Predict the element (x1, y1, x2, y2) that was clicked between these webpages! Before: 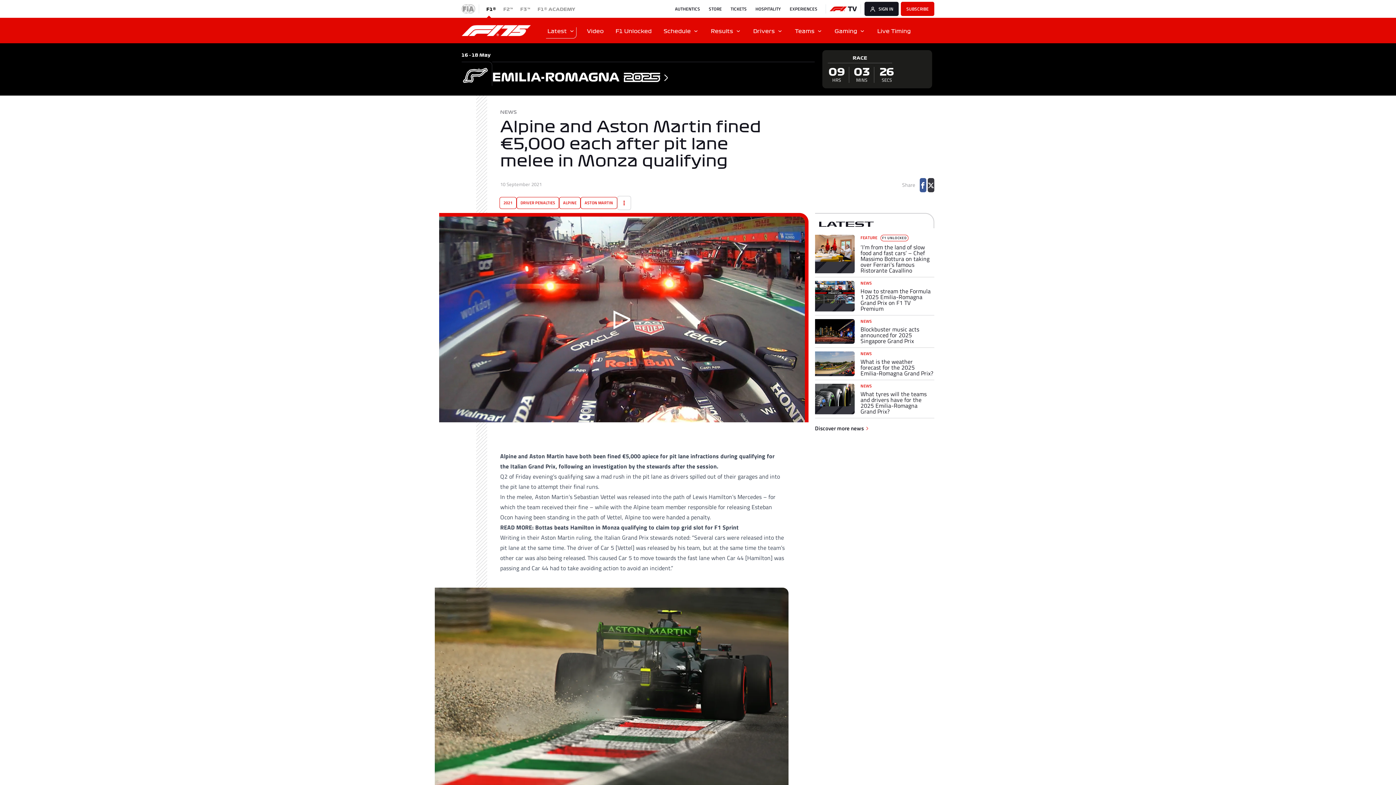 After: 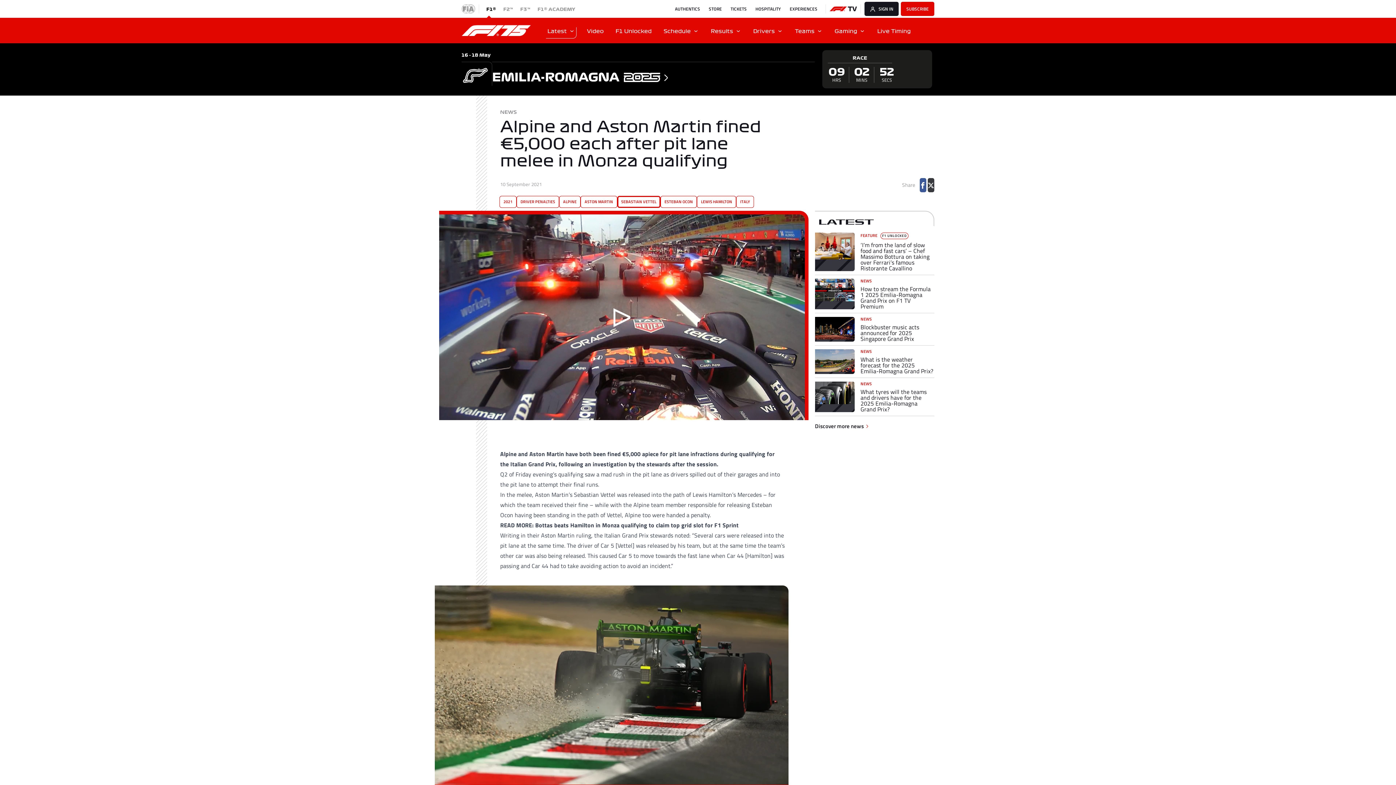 Action: bbox: (617, 196, 631, 210)